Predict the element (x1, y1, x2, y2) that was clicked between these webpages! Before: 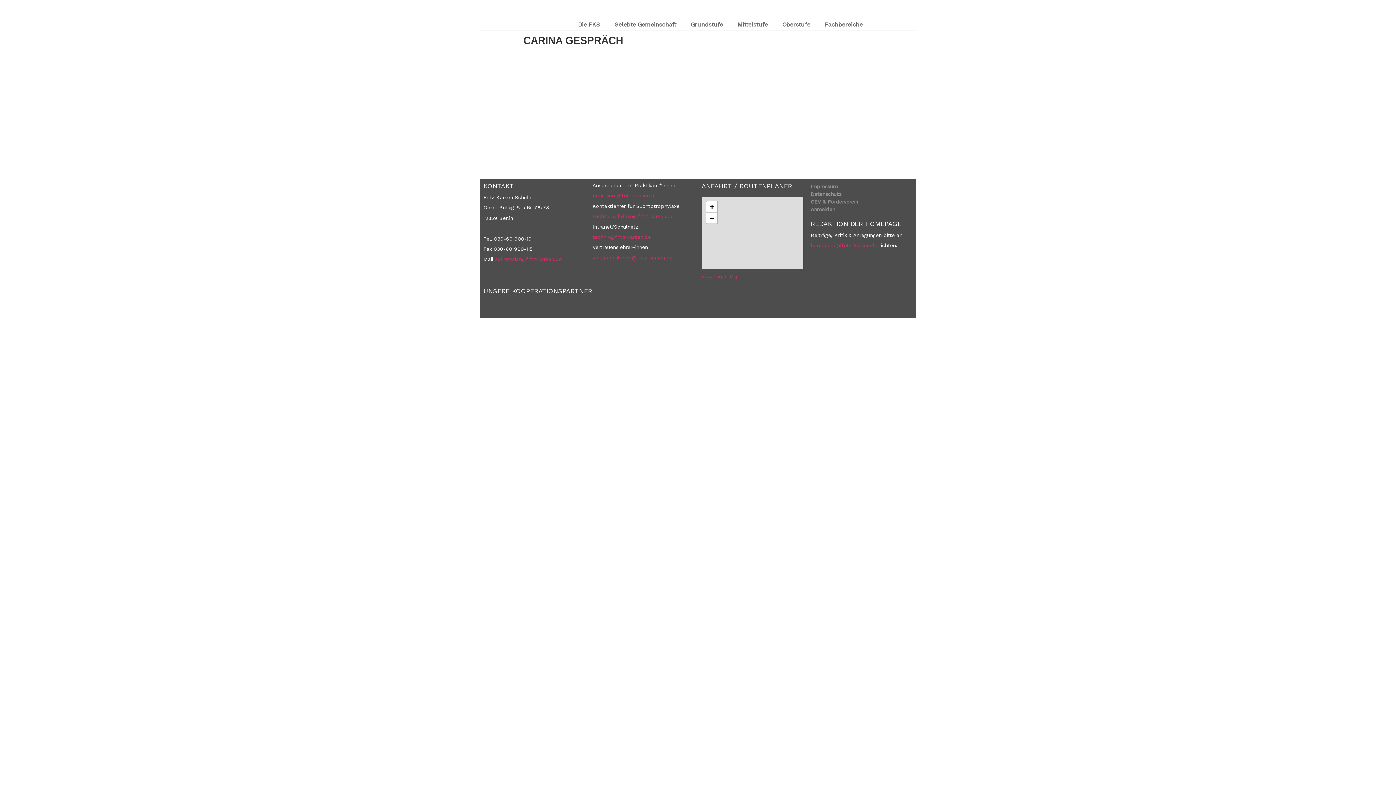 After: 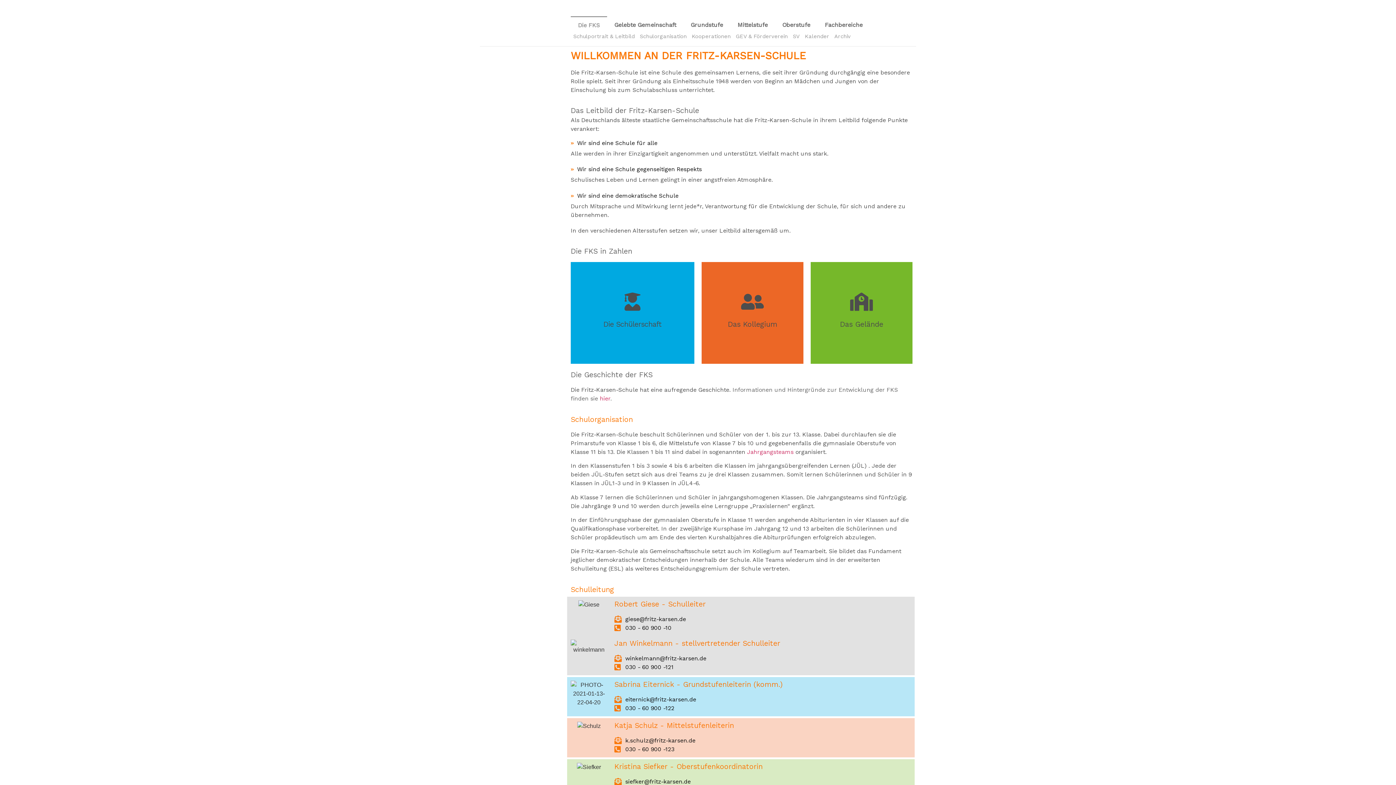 Action: label: Die FKS bbox: (570, 16, 607, 33)